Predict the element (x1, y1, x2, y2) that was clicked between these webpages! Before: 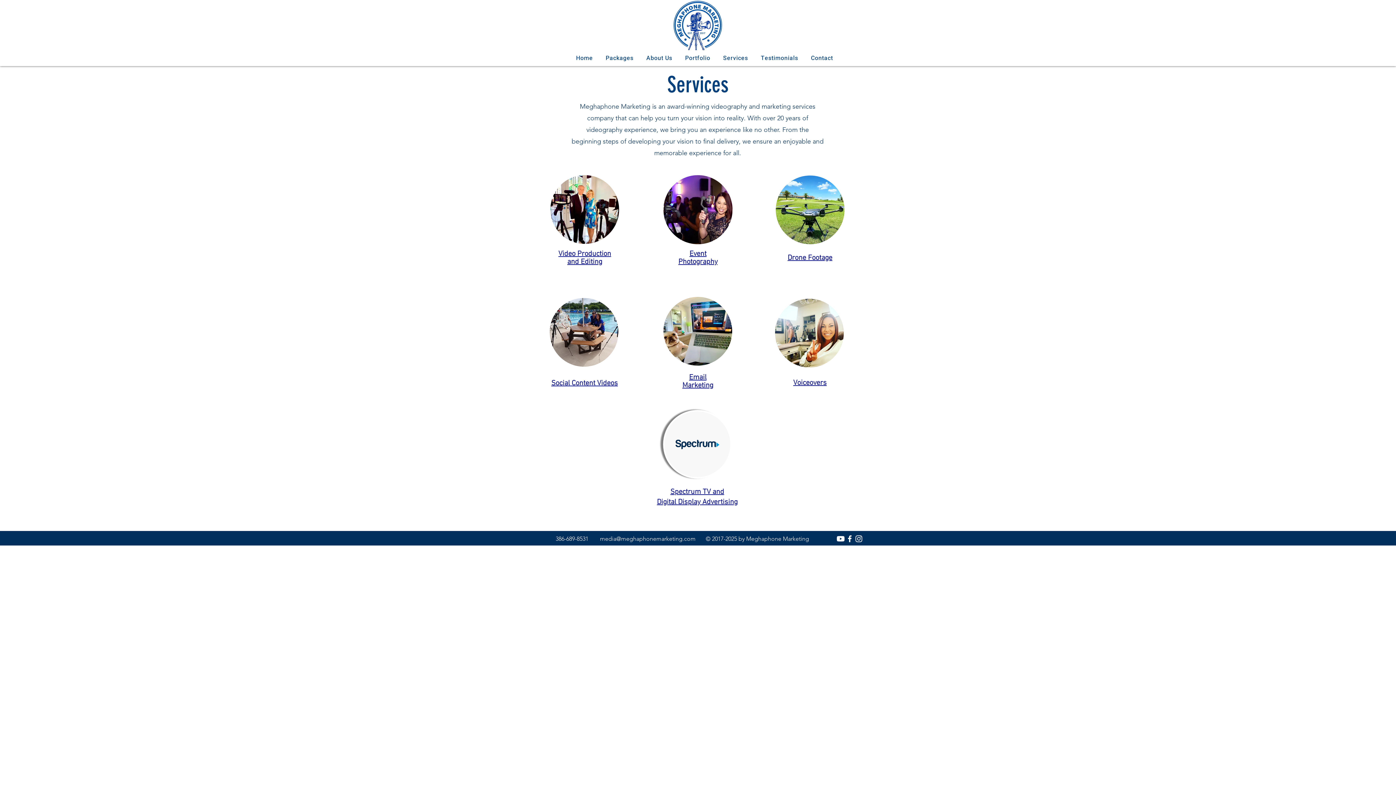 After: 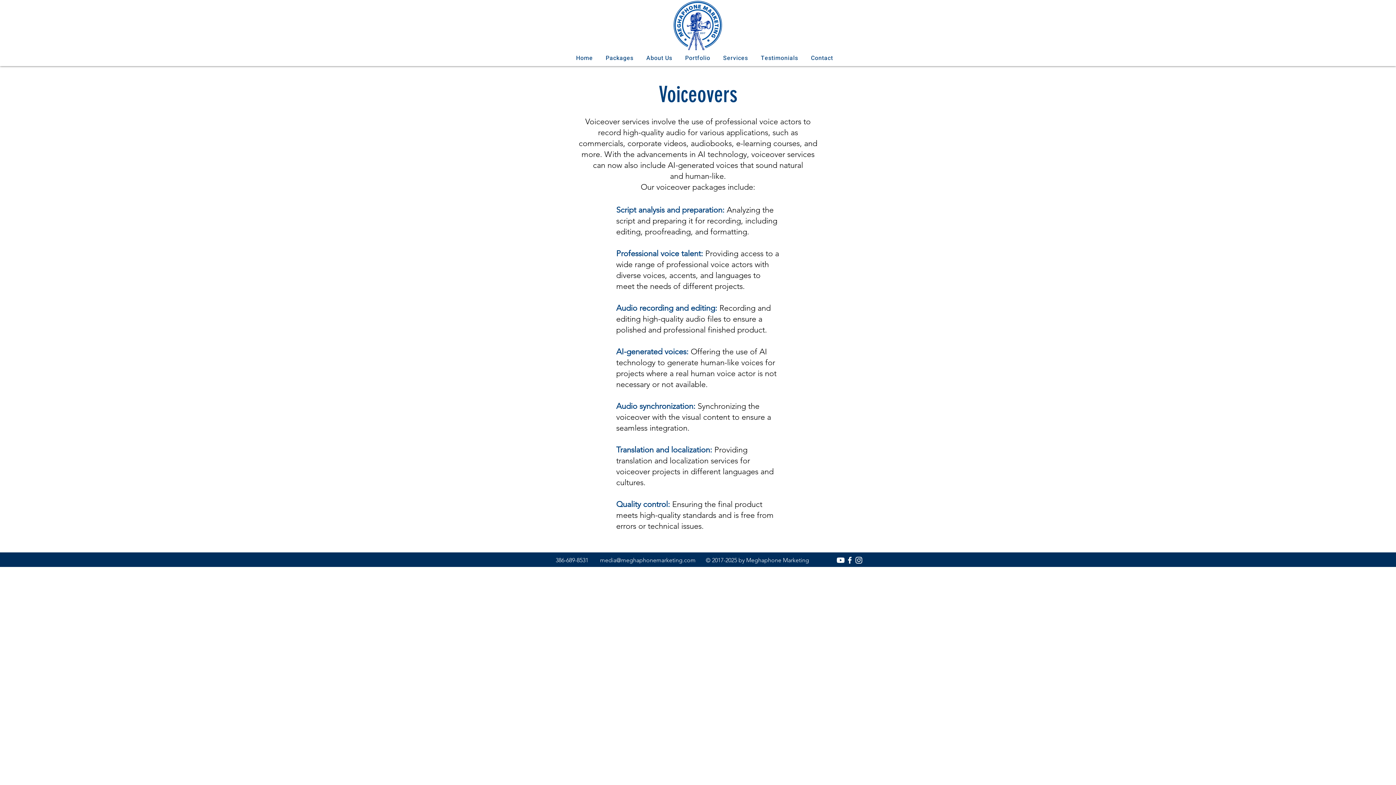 Action: label: Voiceovers bbox: (793, 378, 826, 387)